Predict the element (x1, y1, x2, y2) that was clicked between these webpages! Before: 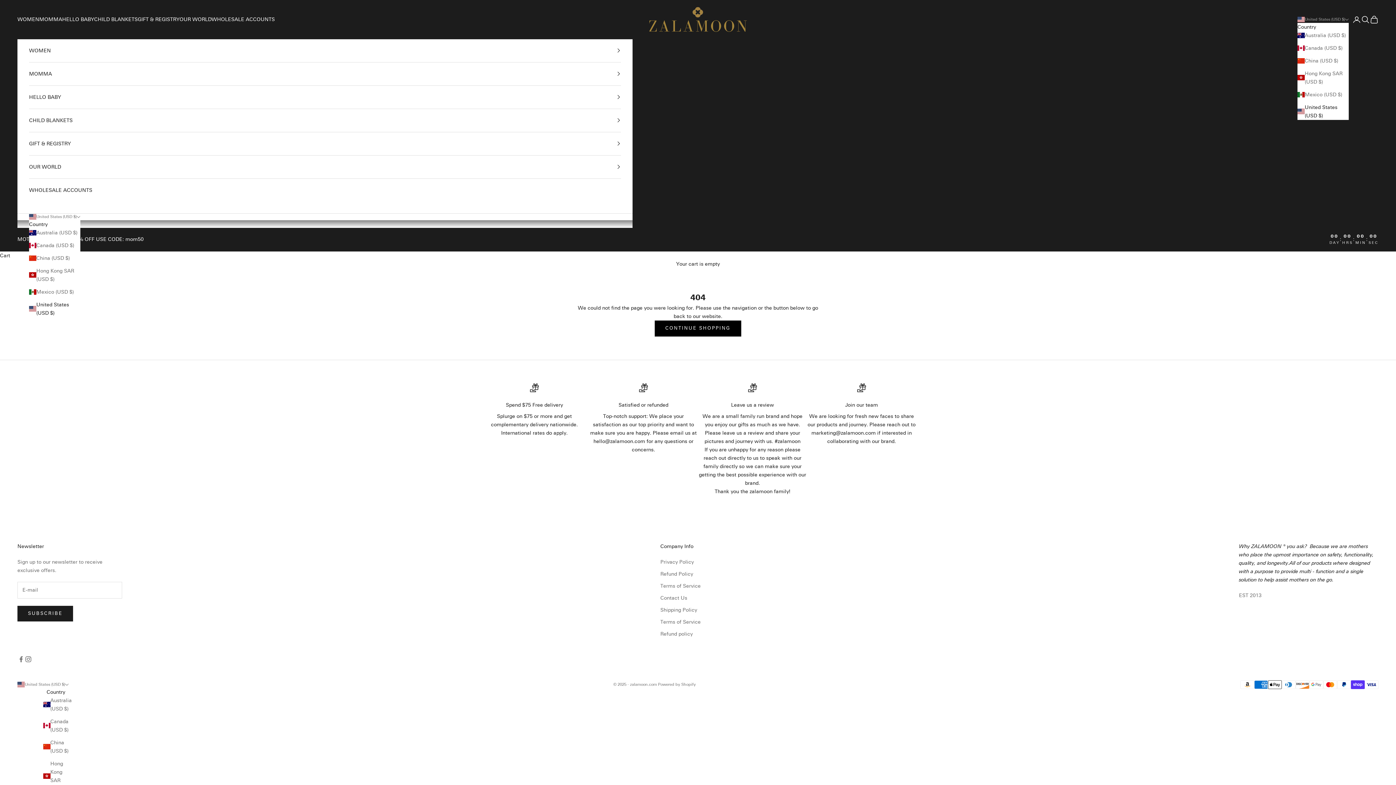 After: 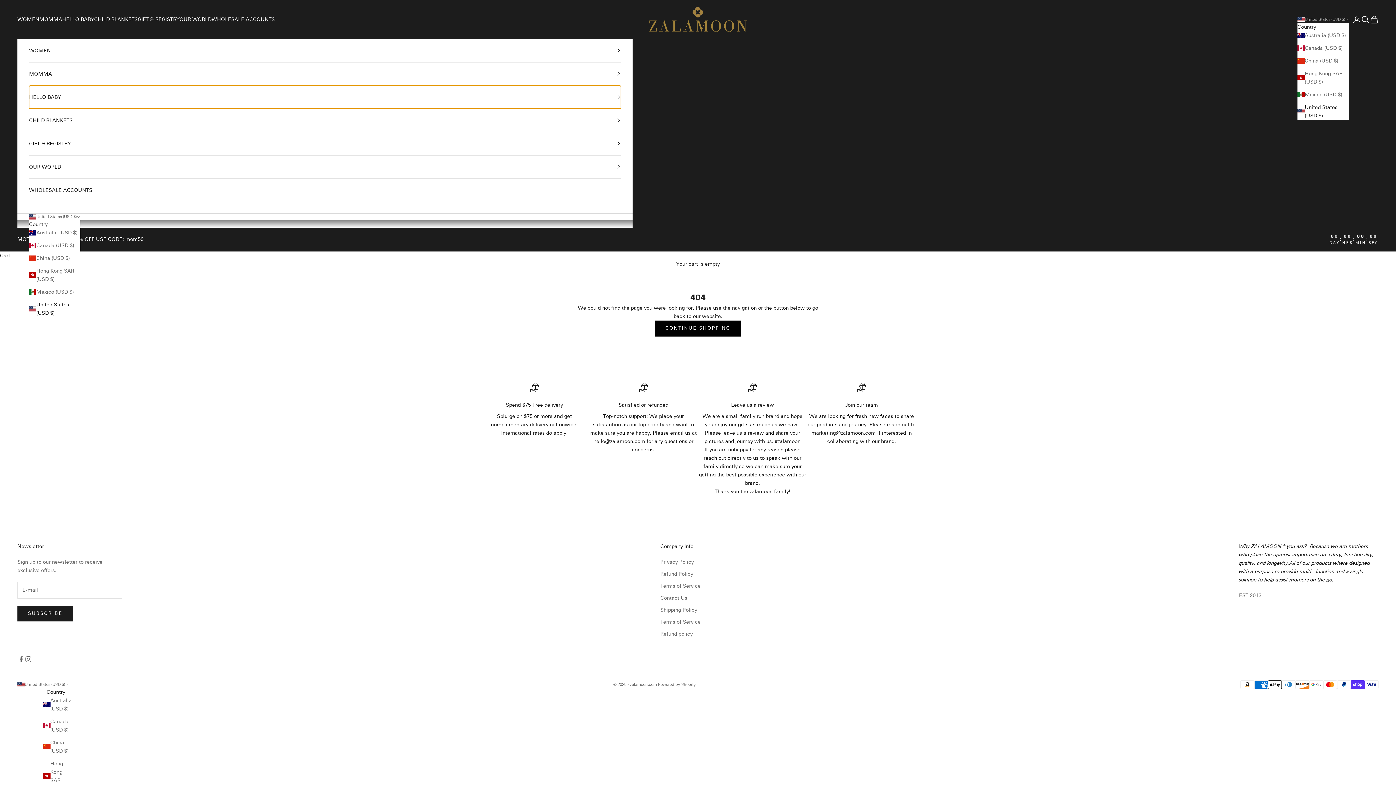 Action: bbox: (29, 85, 621, 108) label: HELLO BABY